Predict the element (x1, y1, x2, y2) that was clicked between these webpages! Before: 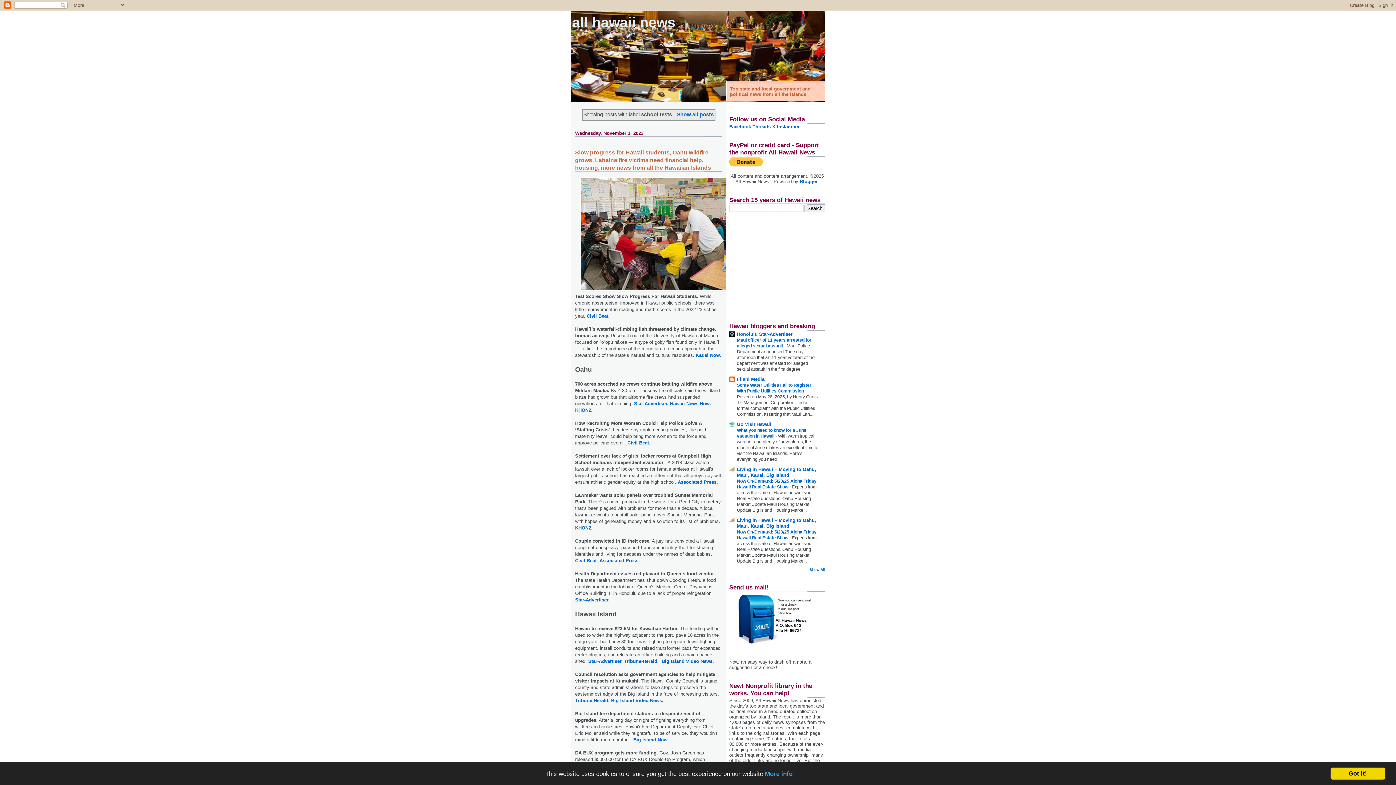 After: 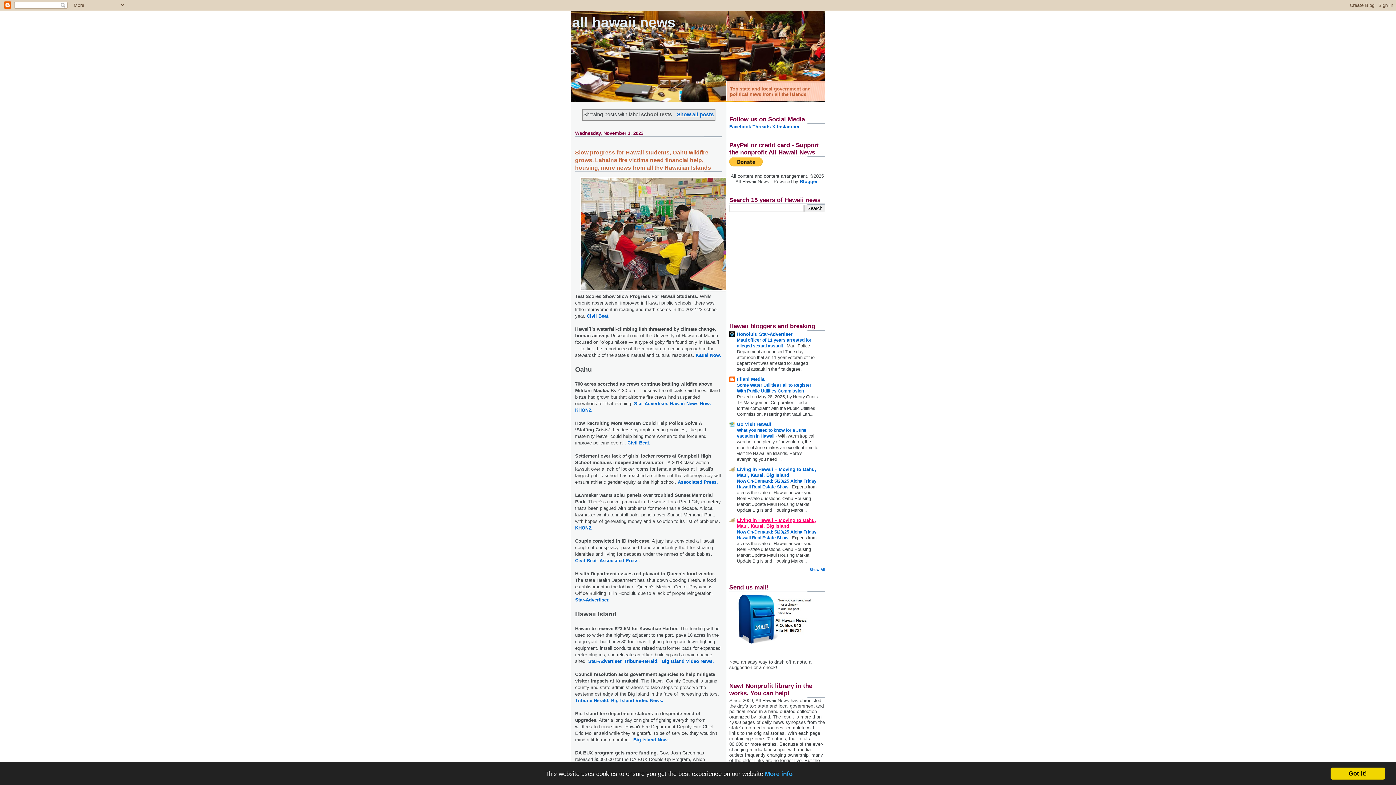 Action: label: Living in Hawaii – Moving to Oahu, Maui, Kauai, Big Island bbox: (737, 517, 816, 529)